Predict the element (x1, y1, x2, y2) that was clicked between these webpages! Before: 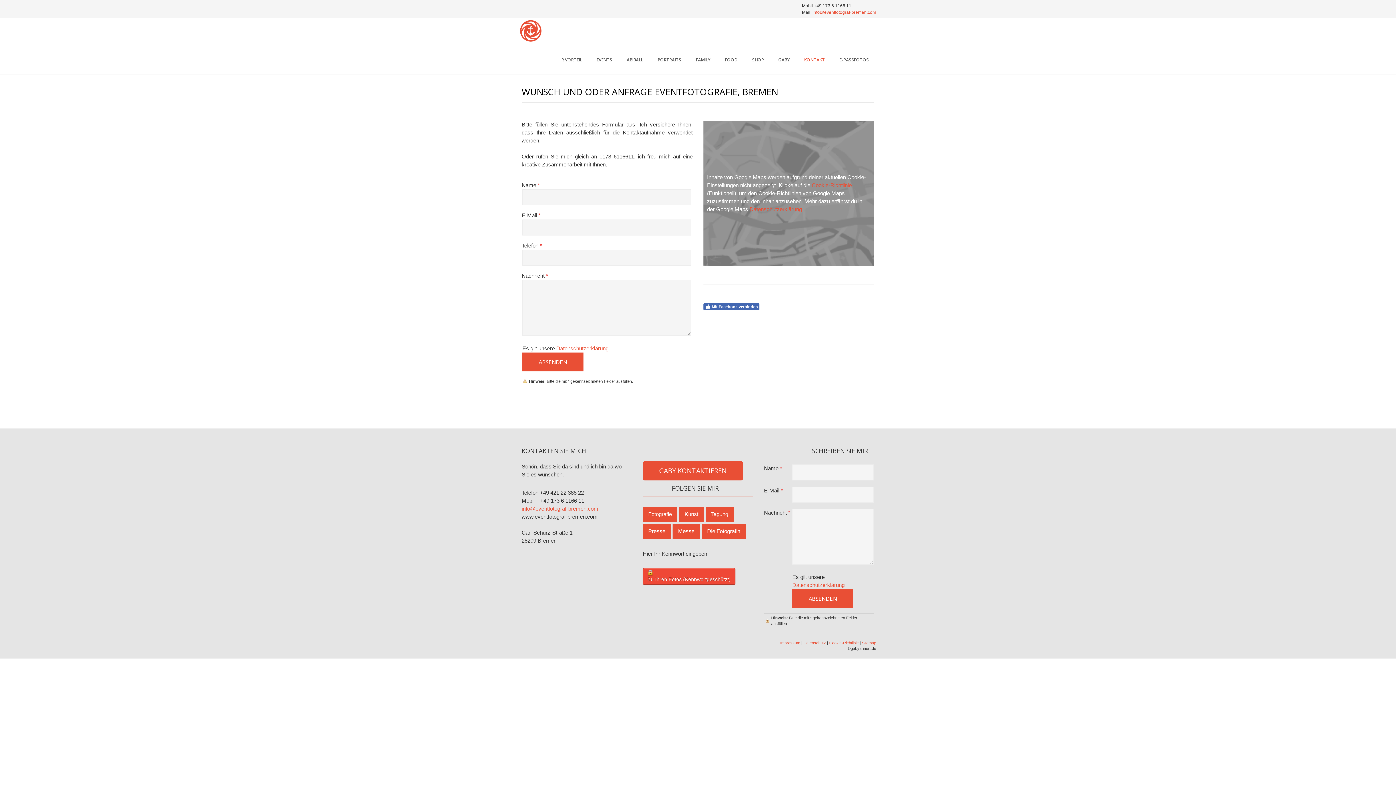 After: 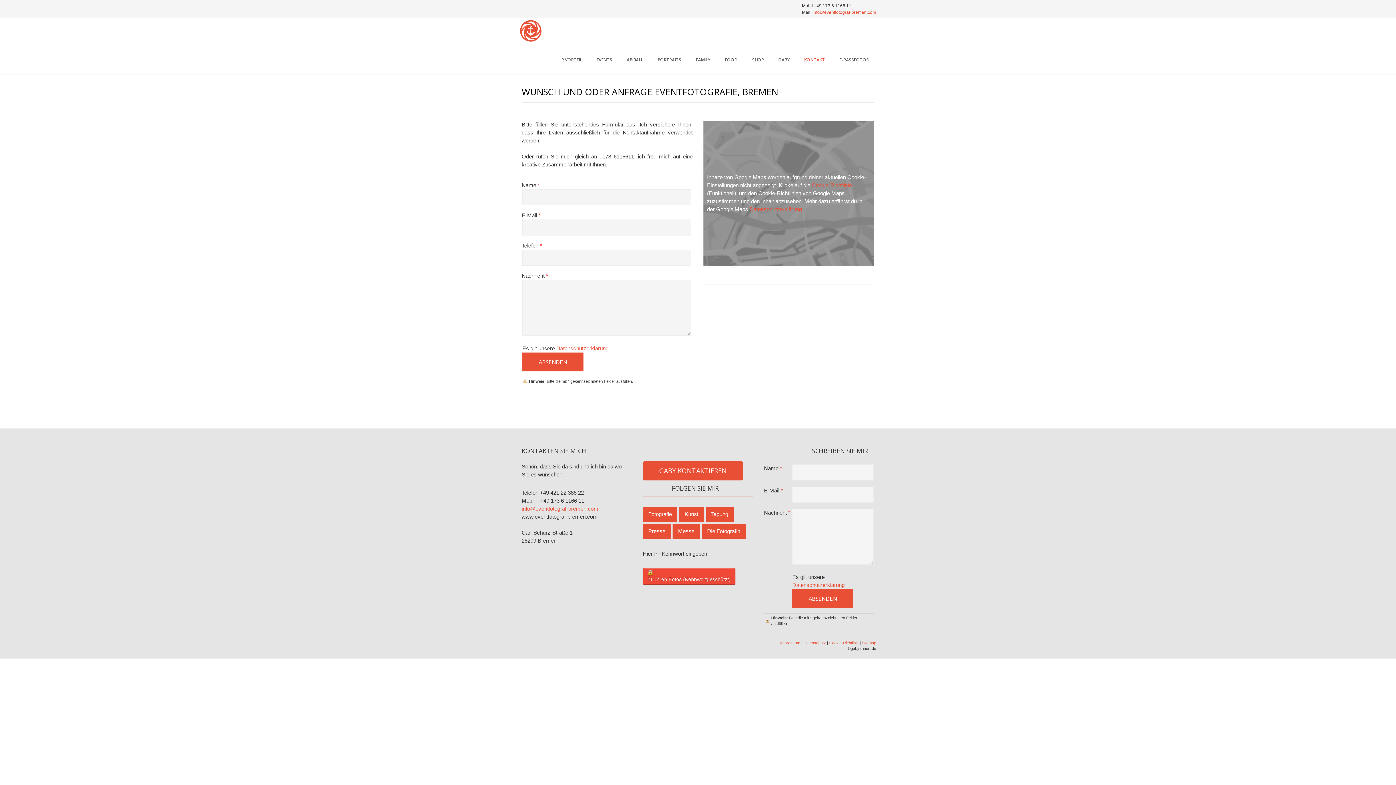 Action: label: Mit Facebook verbinden bbox: (703, 303, 759, 310)